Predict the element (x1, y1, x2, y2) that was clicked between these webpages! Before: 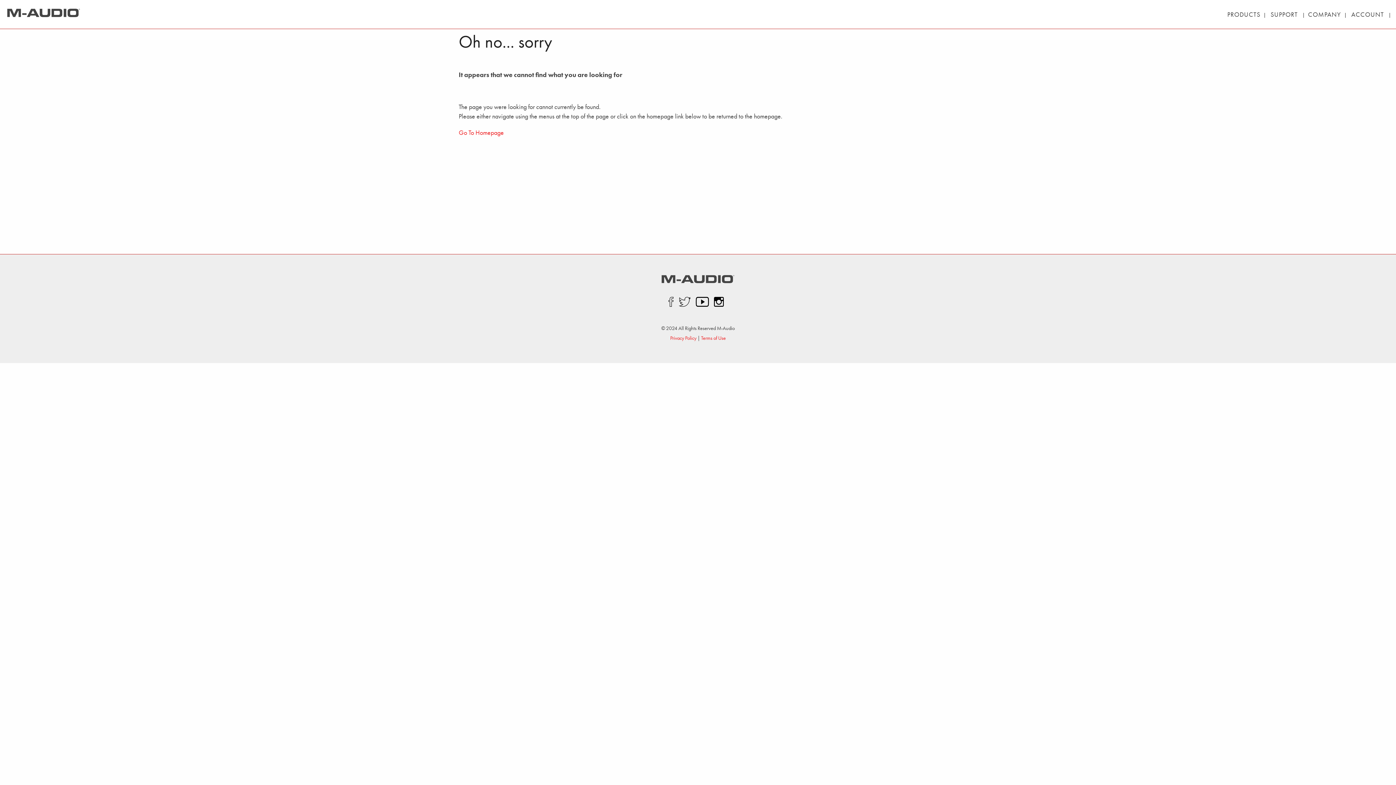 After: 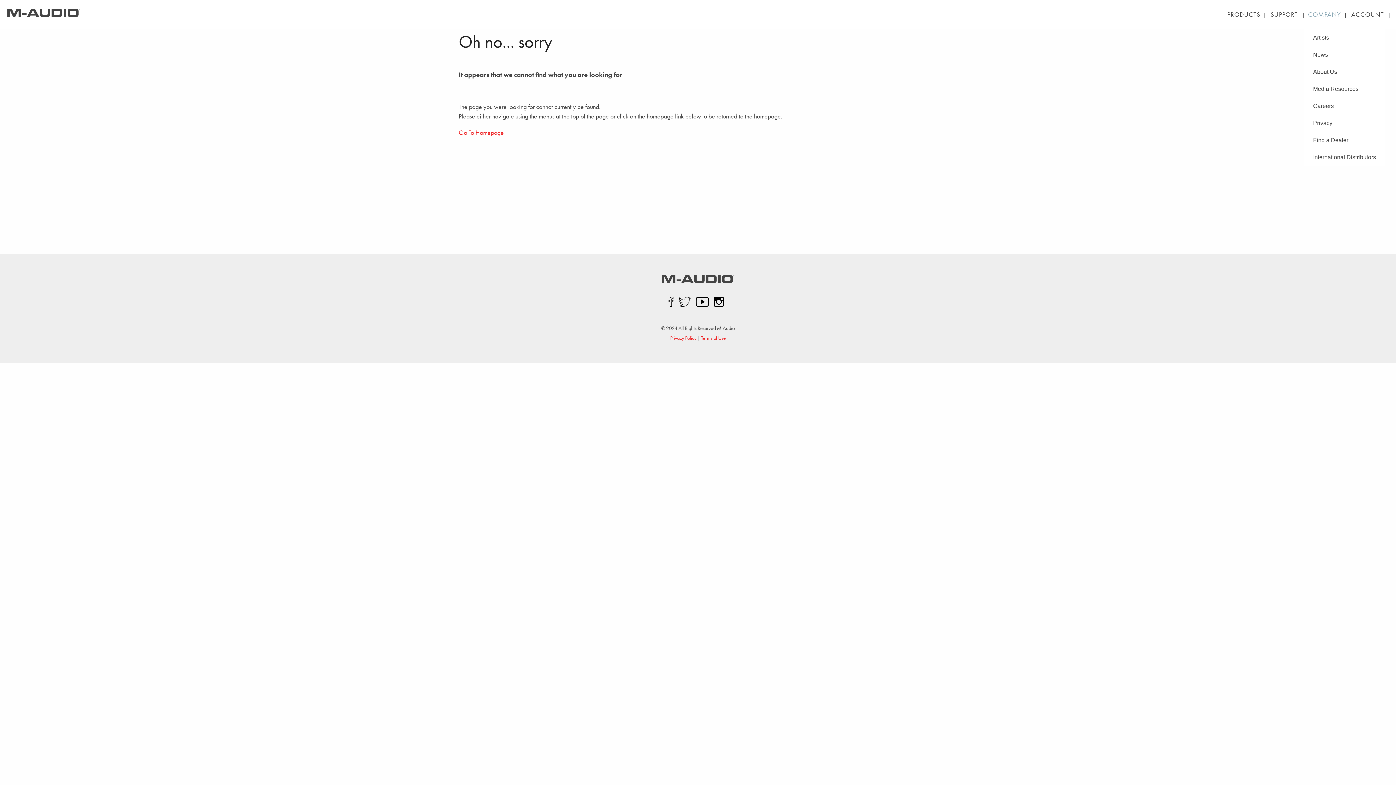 Action: label: COMPANY bbox: (1304, 9, 1345, 19)